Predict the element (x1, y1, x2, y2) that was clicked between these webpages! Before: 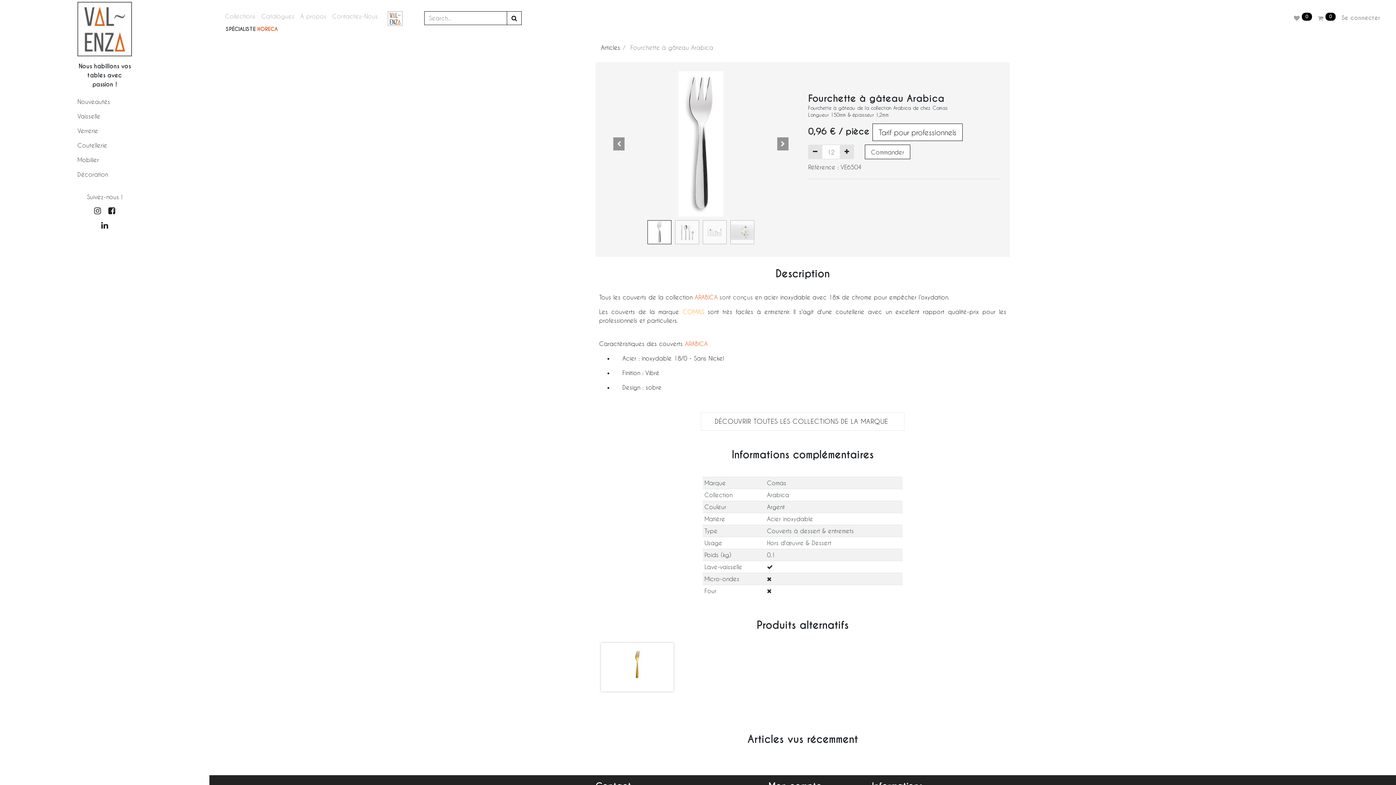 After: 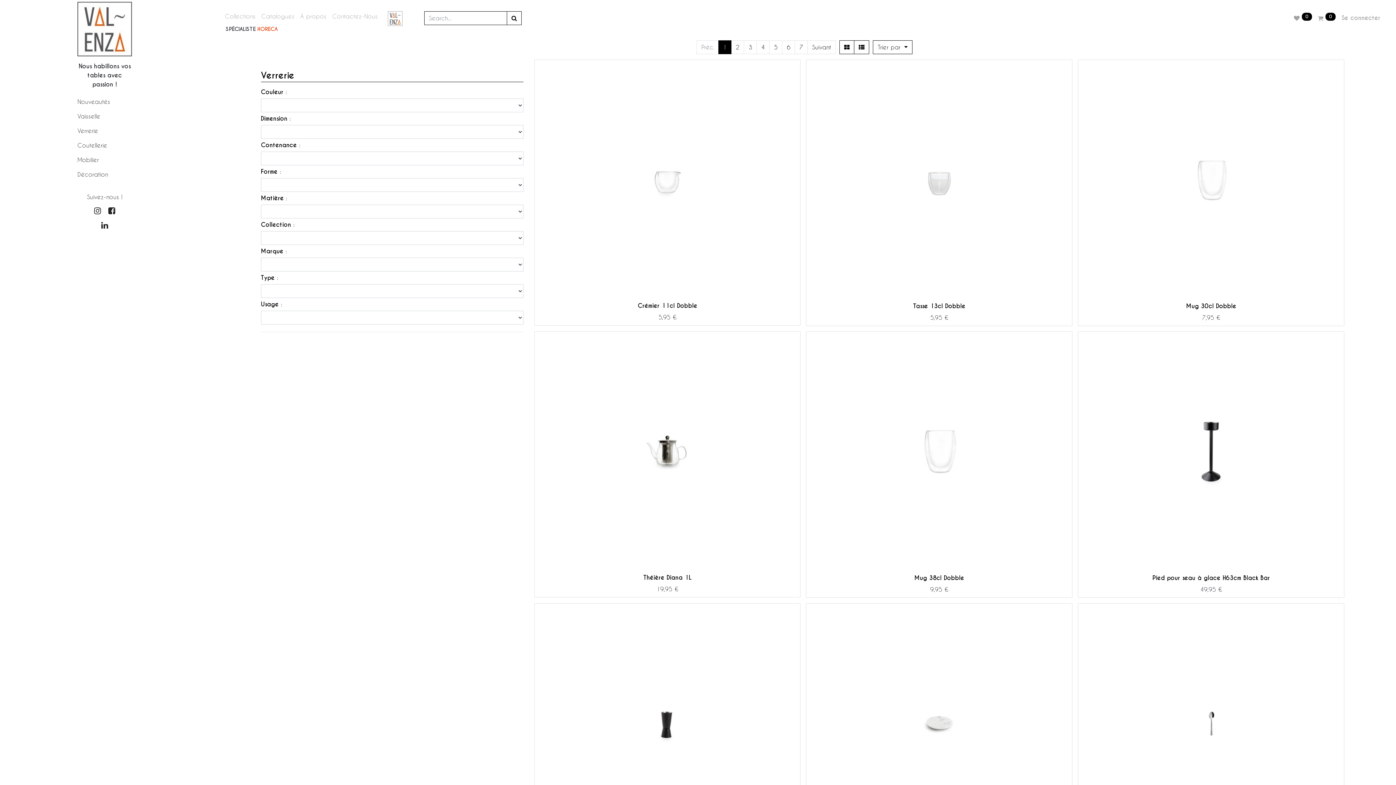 Action: label: Verrerie bbox: (77, 127, 98, 134)